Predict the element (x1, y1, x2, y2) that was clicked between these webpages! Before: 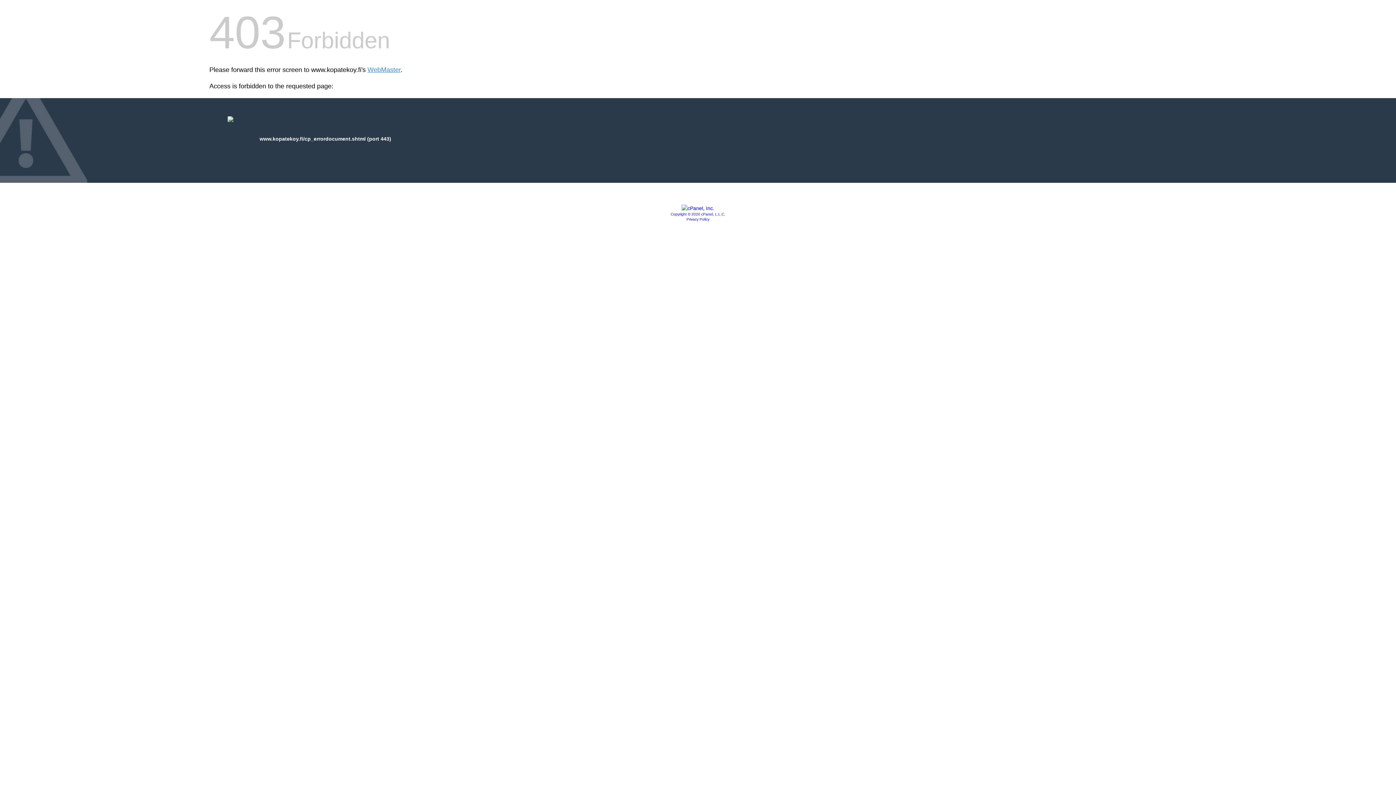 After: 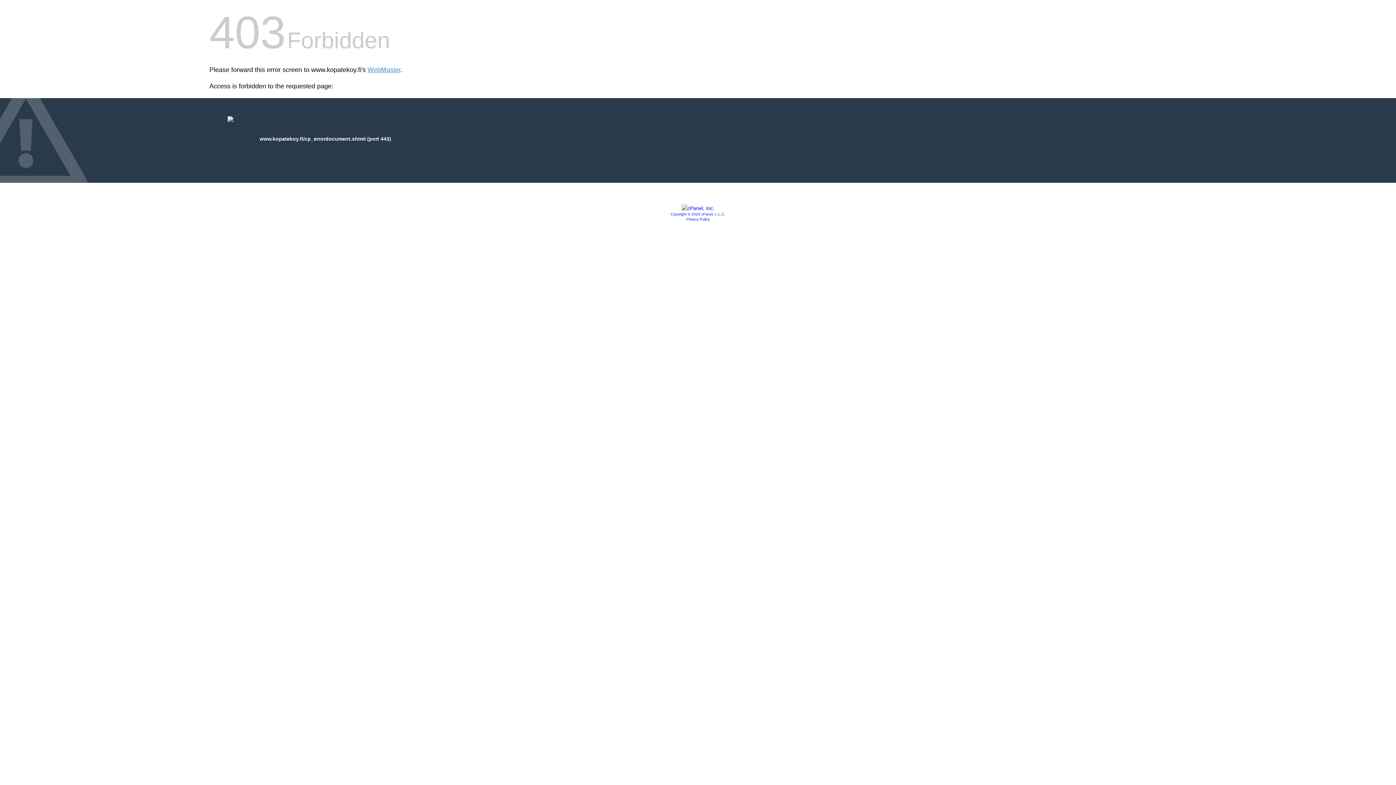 Action: bbox: (681, 205, 714, 211)